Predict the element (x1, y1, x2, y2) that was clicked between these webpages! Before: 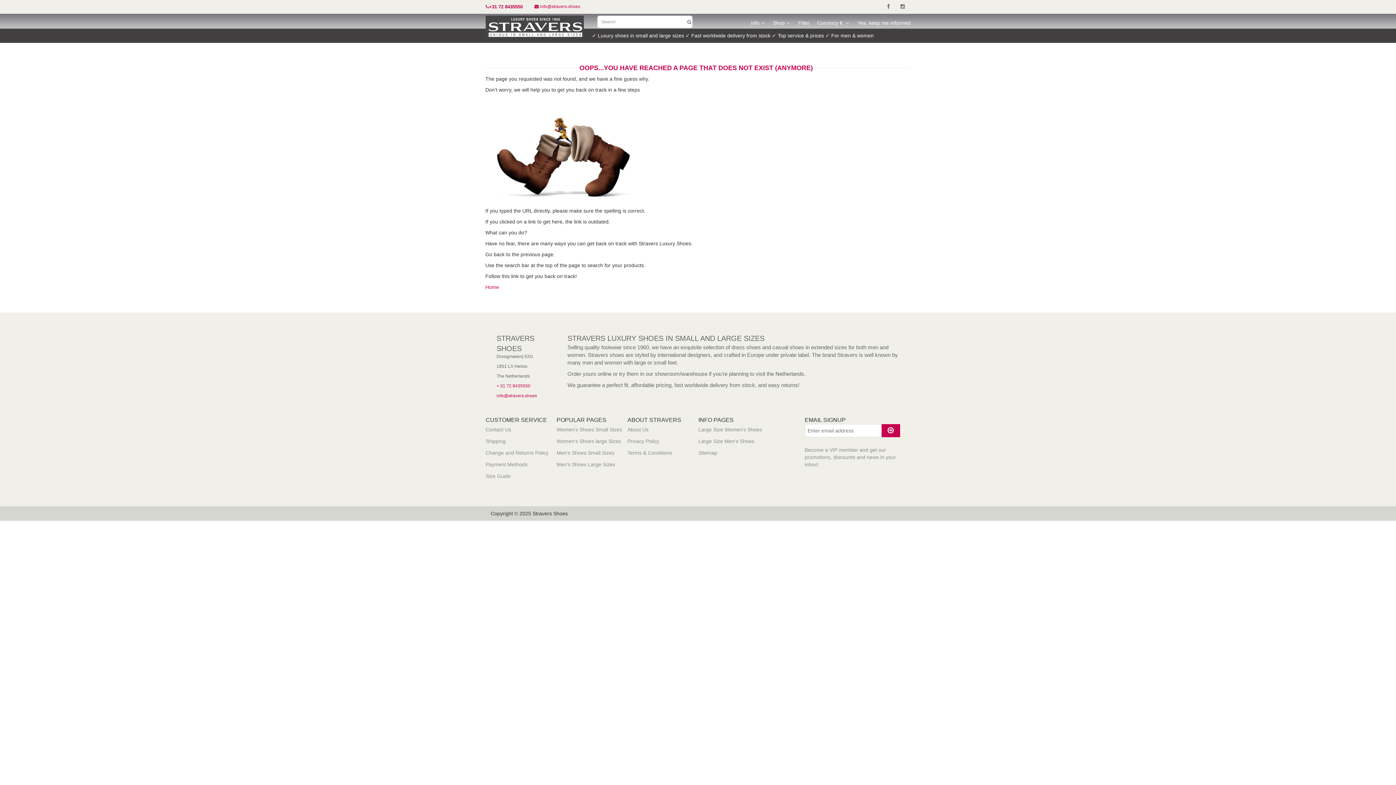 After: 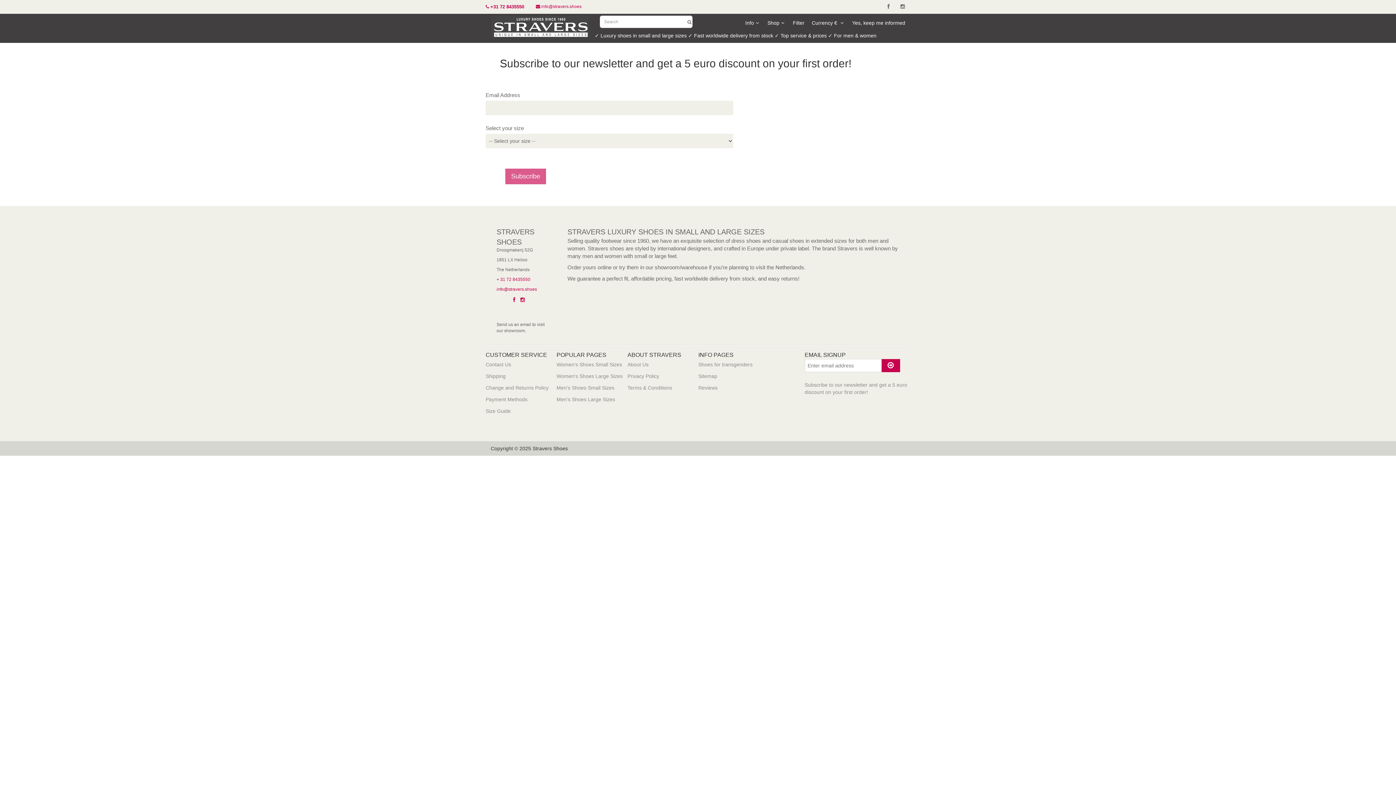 Action: bbox: (881, 424, 900, 437)